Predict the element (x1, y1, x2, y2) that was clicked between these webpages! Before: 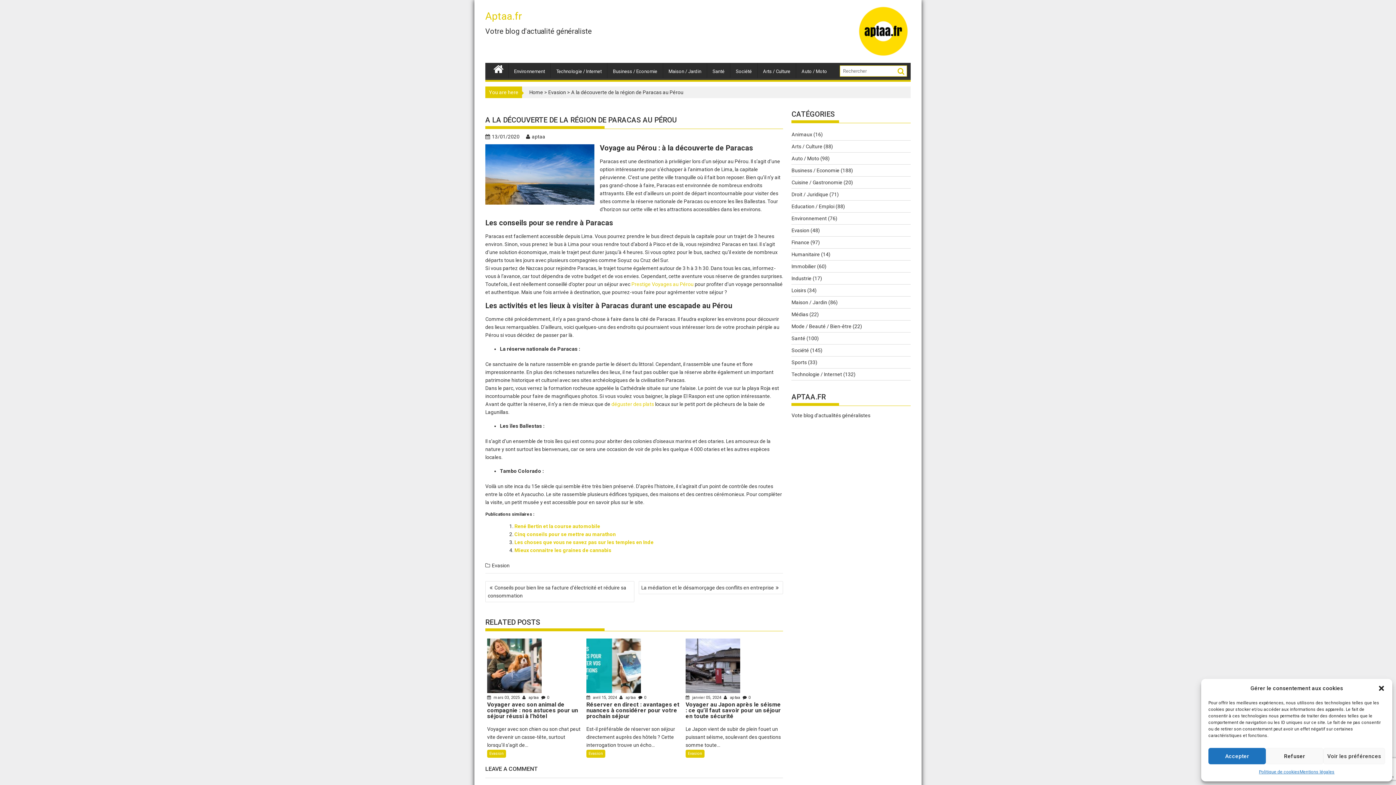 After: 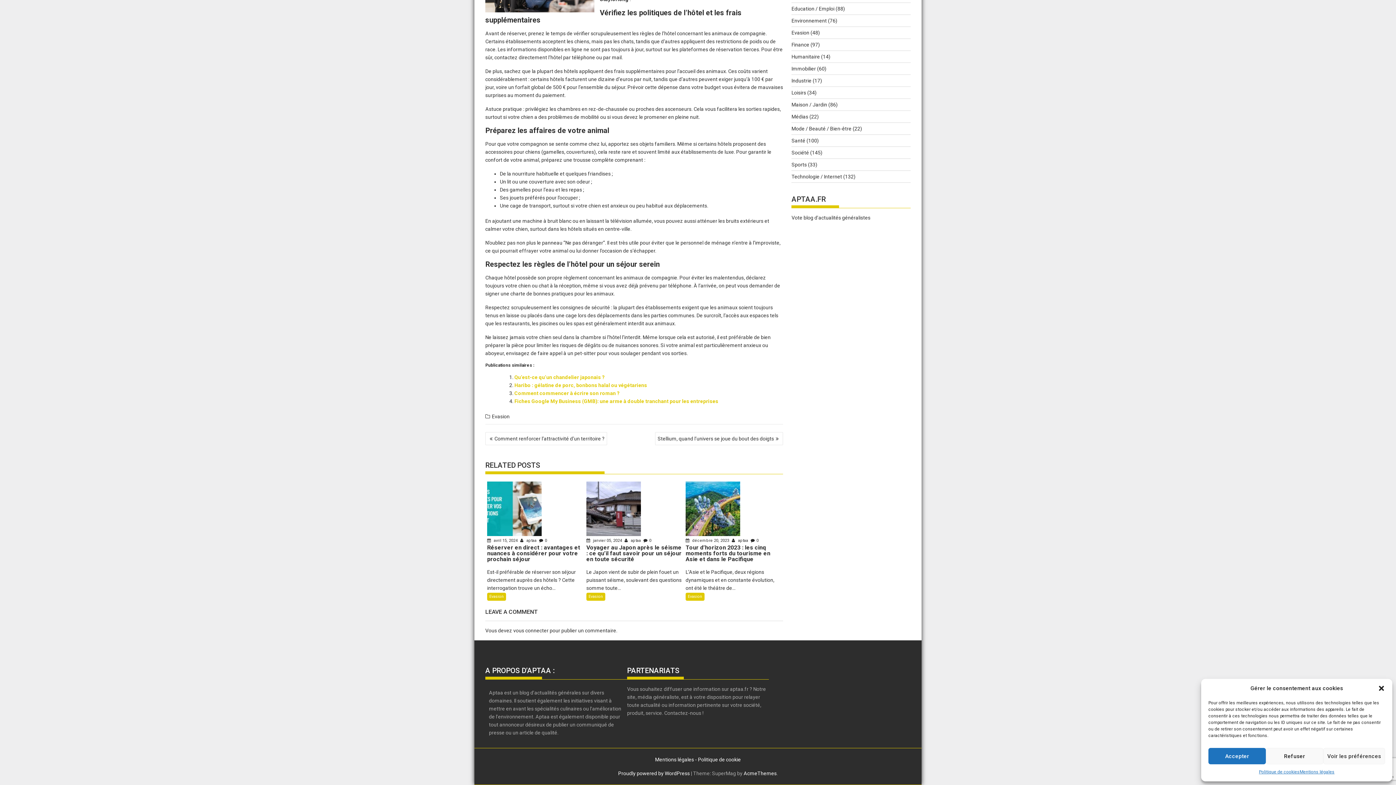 Action: bbox: (541, 695, 549, 700) label: 0